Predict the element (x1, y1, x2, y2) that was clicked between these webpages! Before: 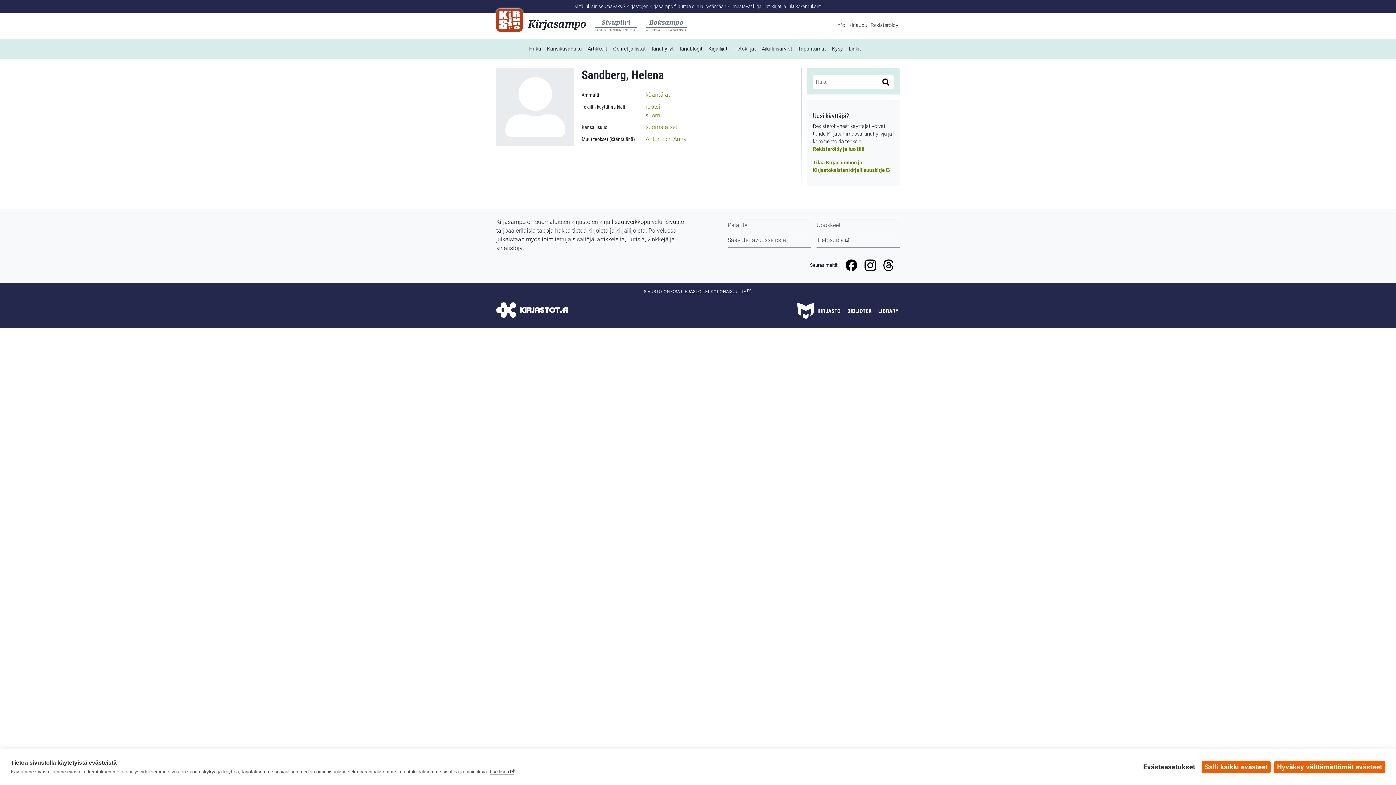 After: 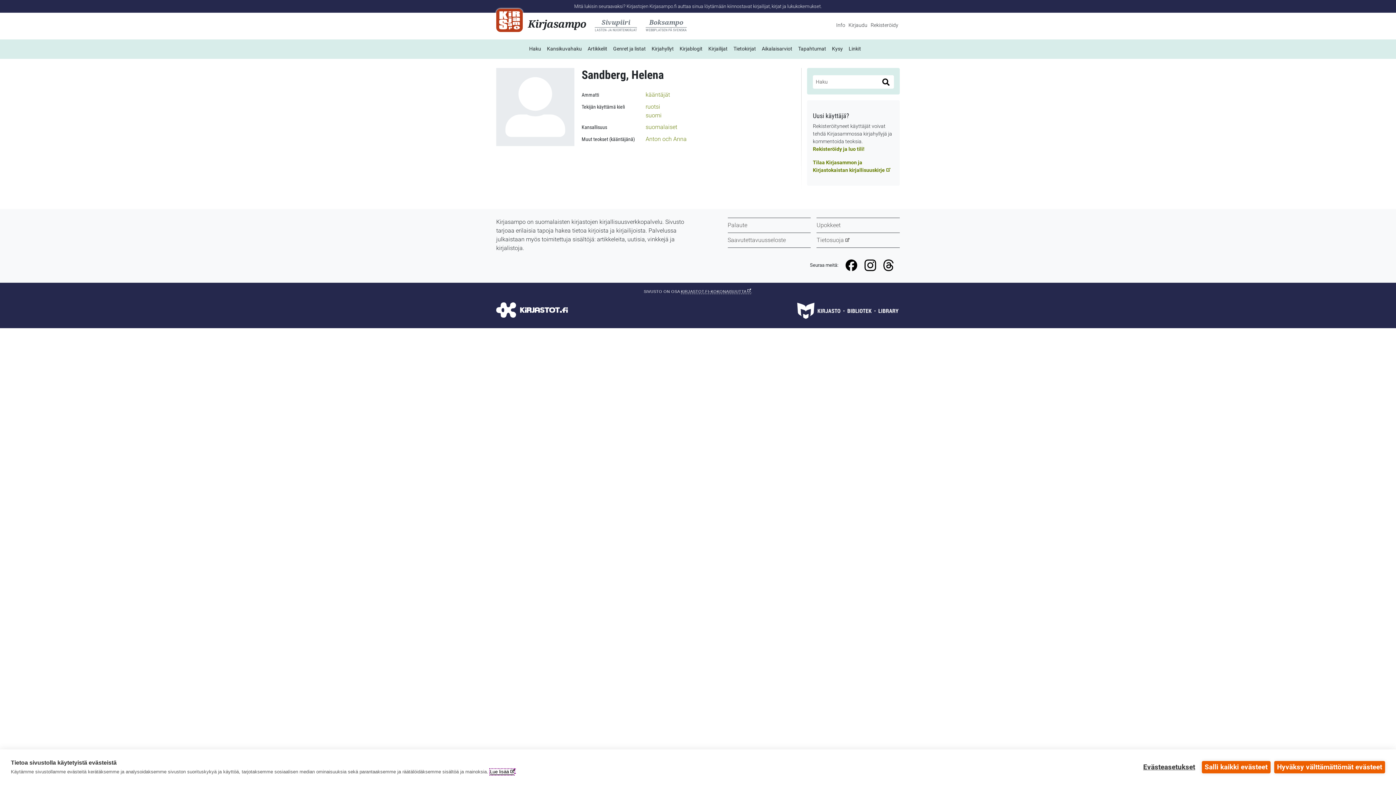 Action: bbox: (490, 769, 514, 775) label: Lue lisää